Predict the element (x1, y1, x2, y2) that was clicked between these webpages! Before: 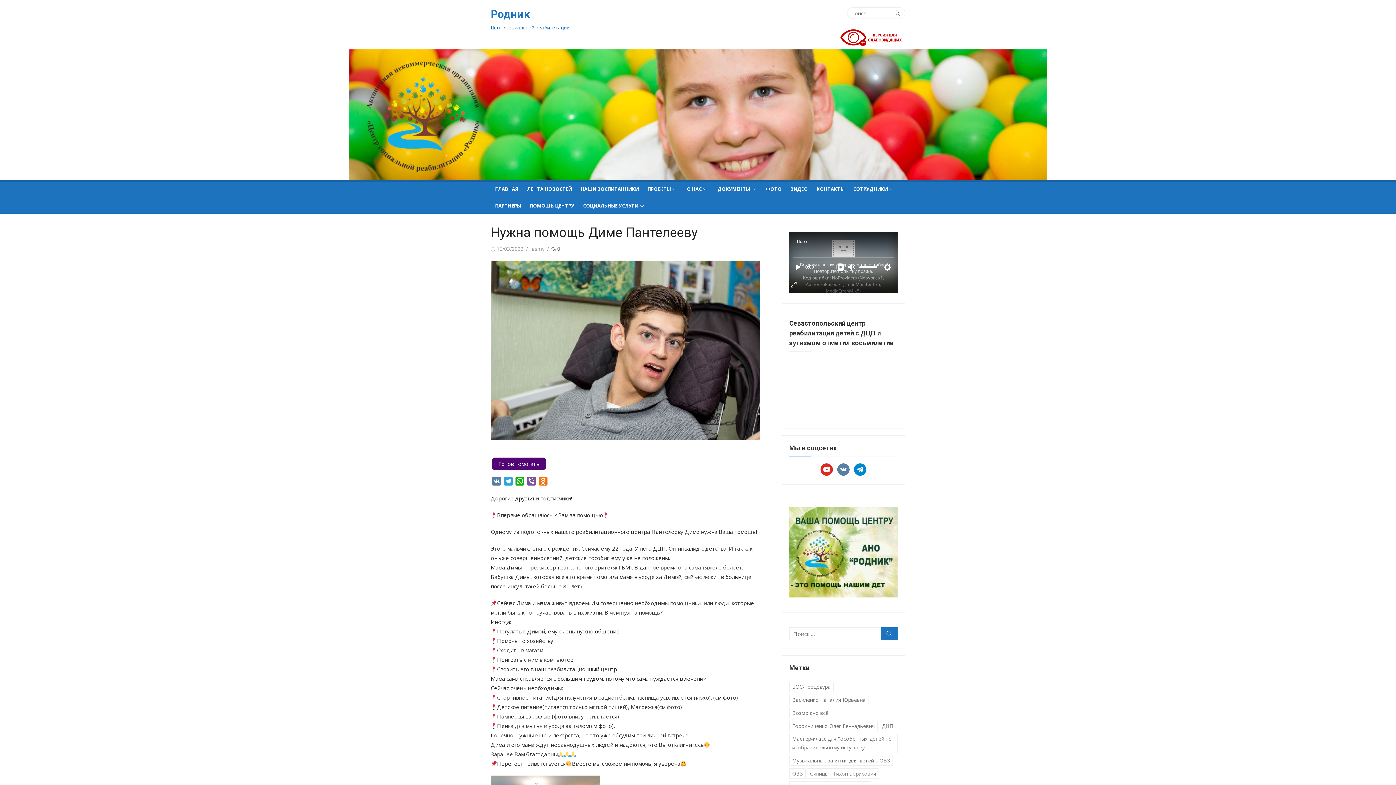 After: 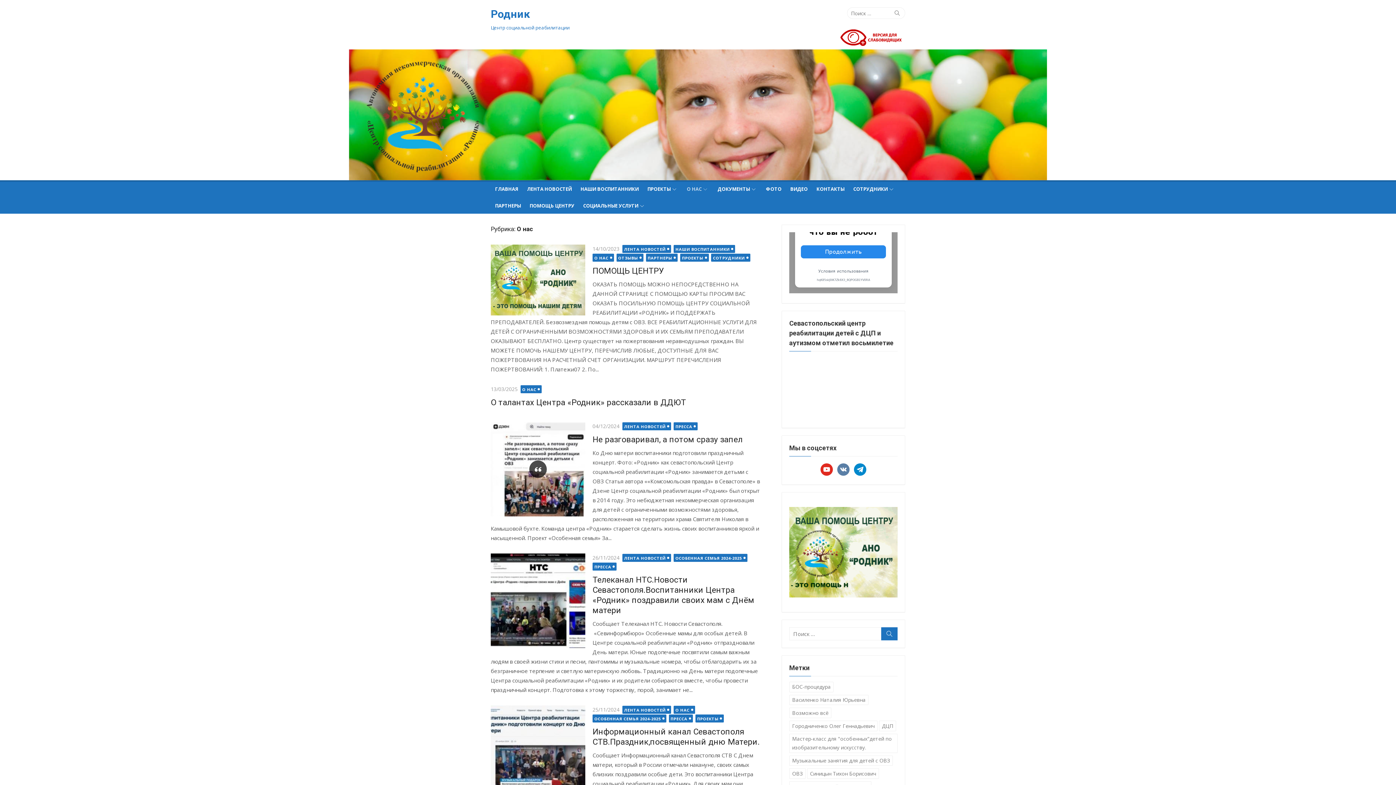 Action: bbox: (682, 180, 713, 197) label: О НАС